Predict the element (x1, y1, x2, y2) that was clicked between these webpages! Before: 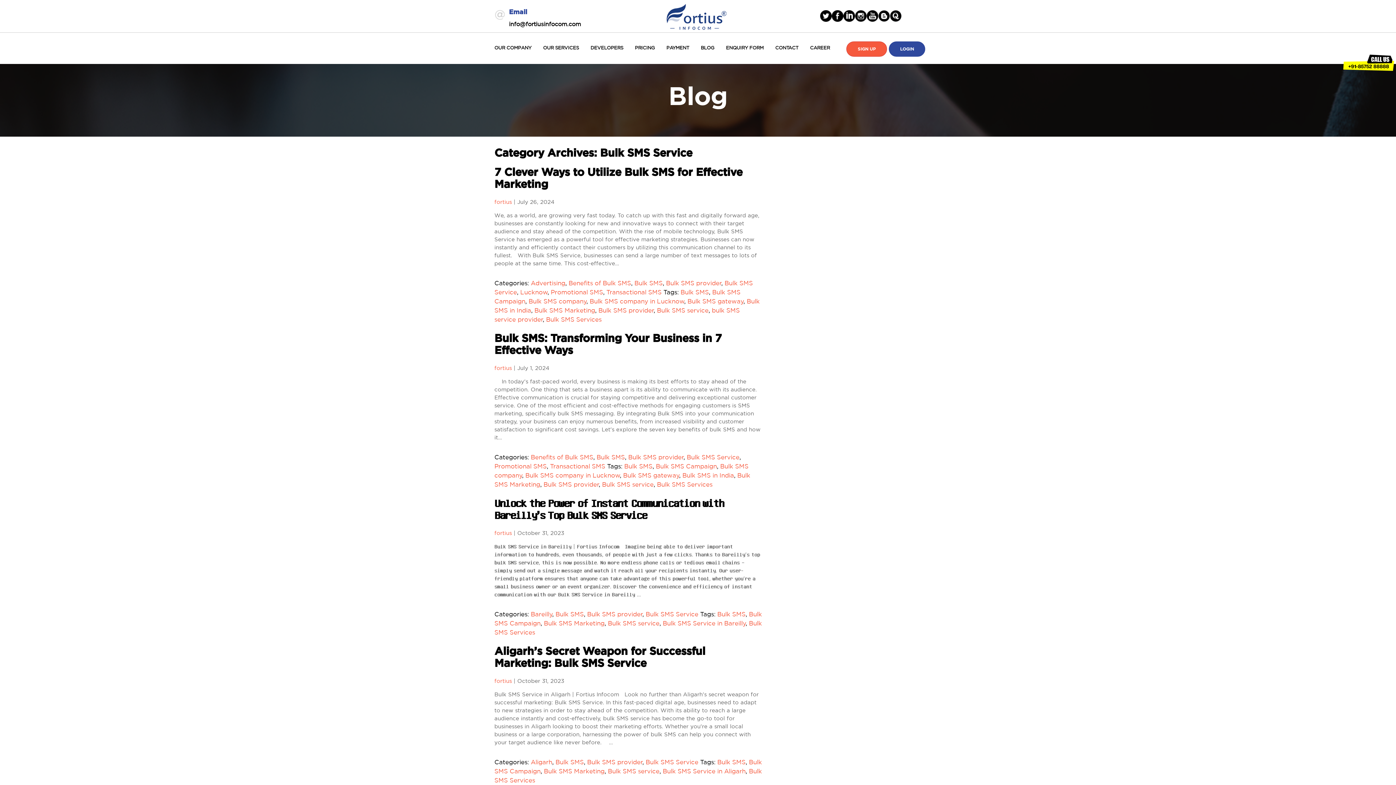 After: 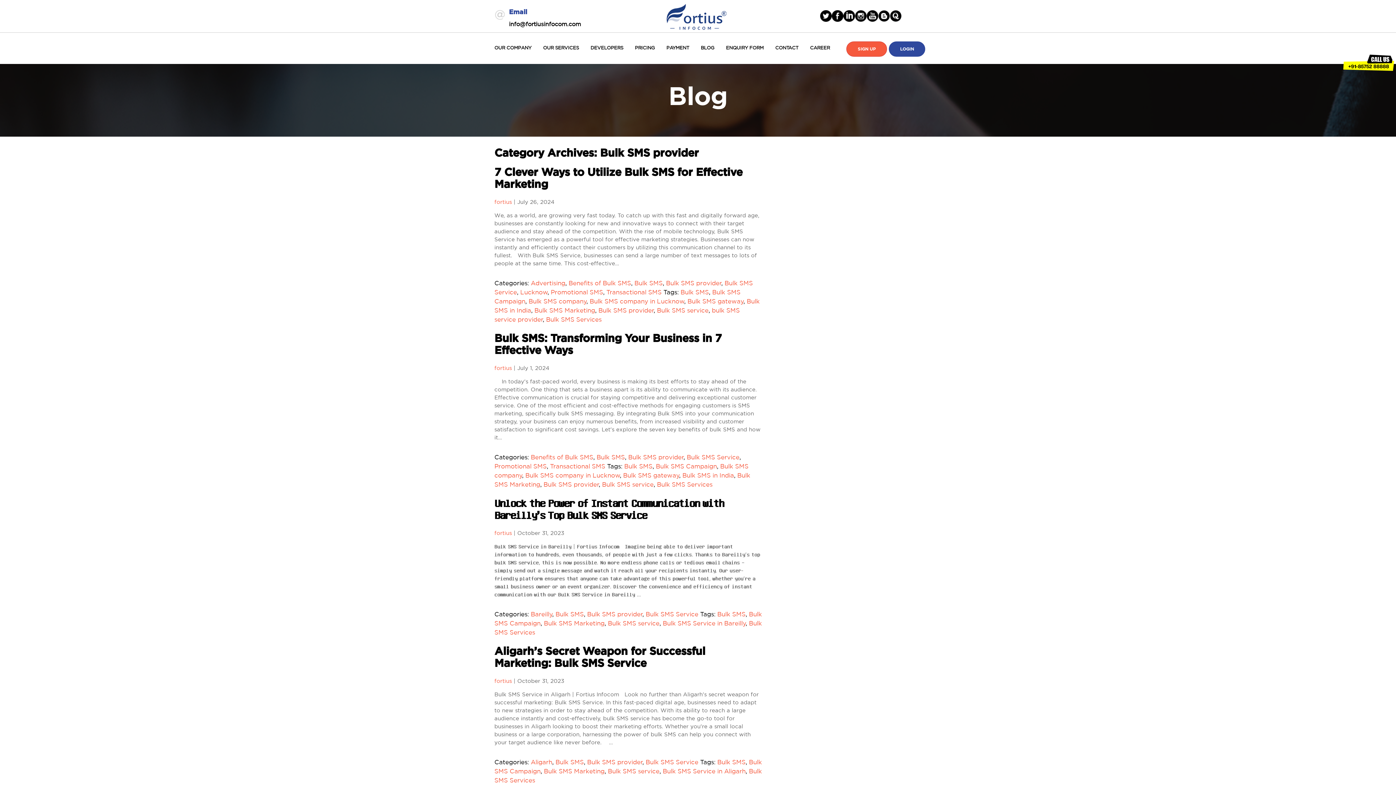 Action: label: Bulk SMS provider bbox: (628, 453, 684, 460)